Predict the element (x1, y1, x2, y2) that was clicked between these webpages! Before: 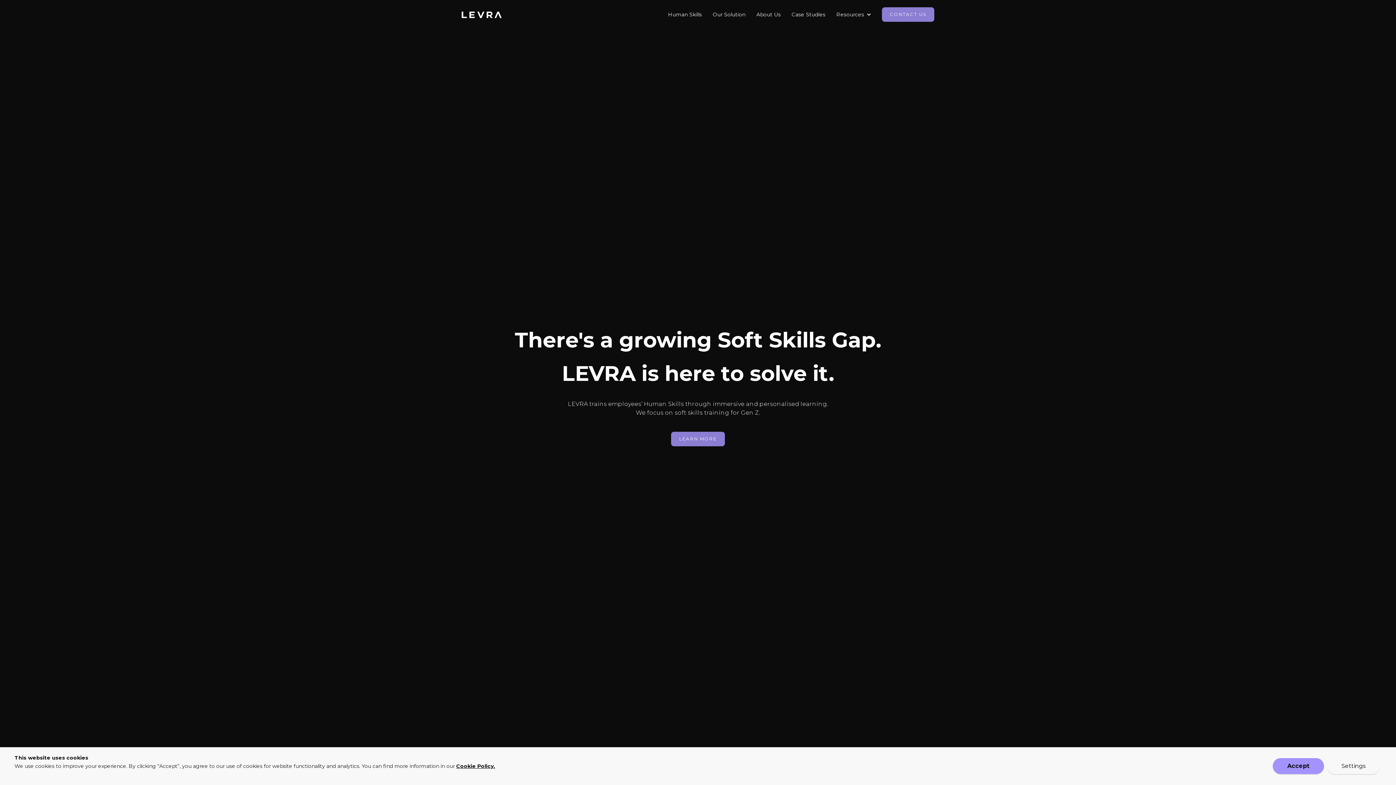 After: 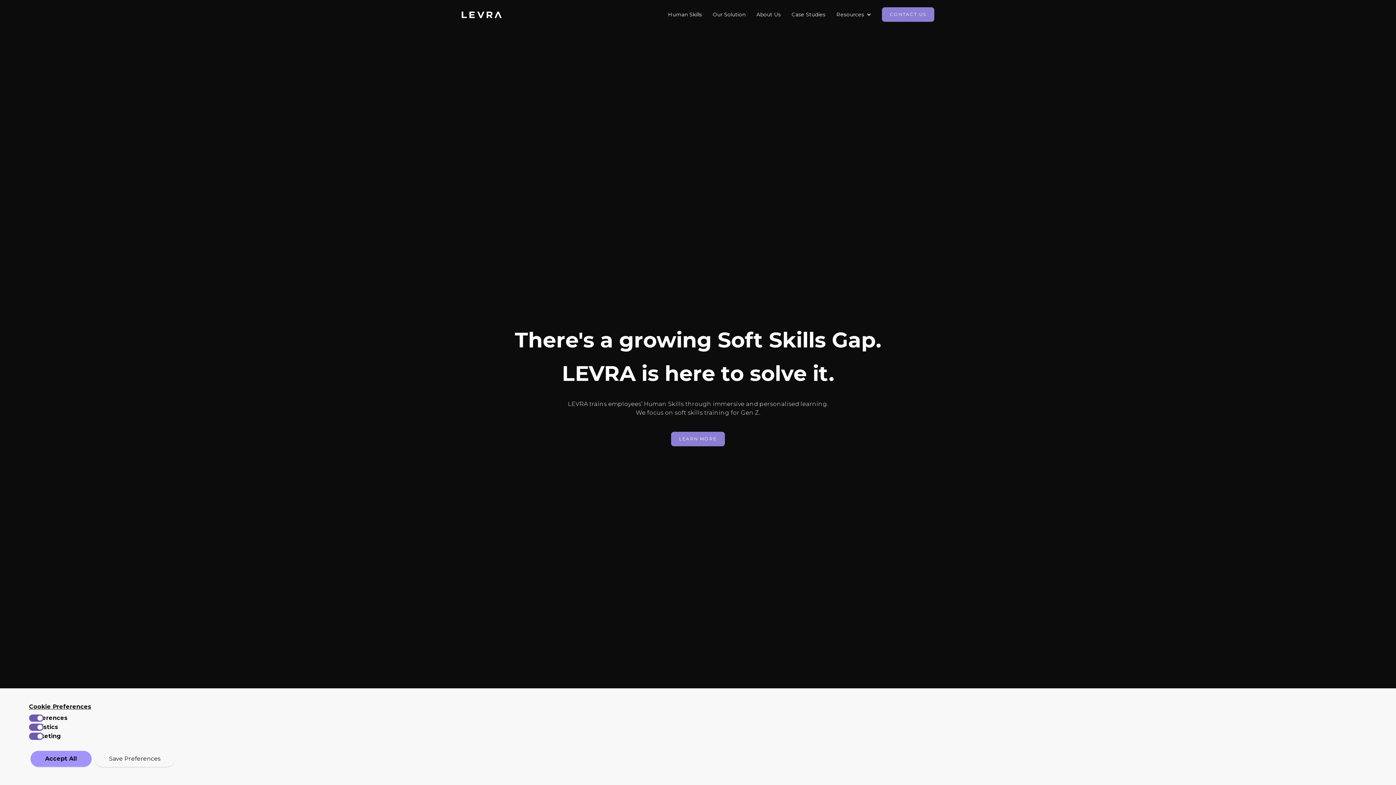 Action: bbox: (1327, 758, 1380, 774) label: Settings